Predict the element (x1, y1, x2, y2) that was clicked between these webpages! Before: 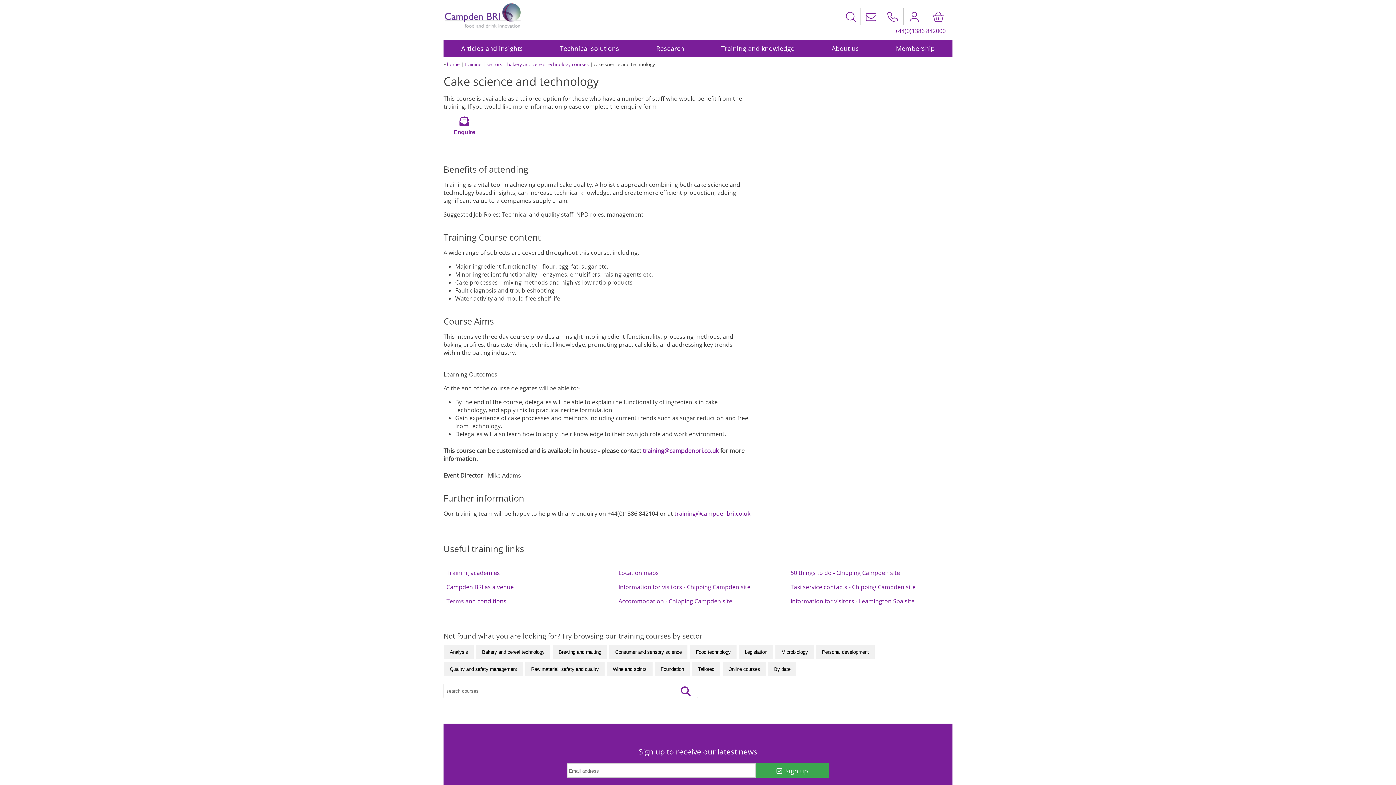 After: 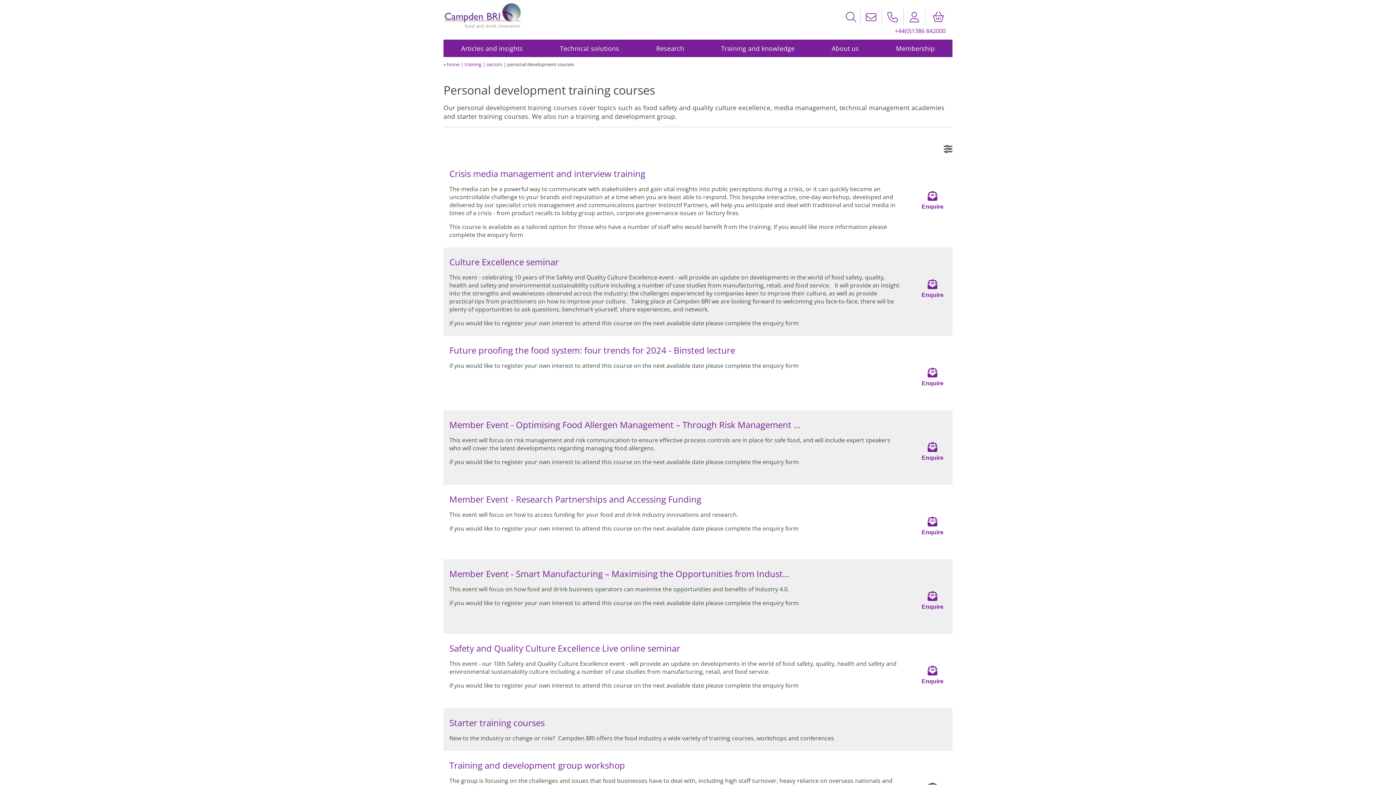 Action: label: Personal development bbox: (815, 648, 875, 656)